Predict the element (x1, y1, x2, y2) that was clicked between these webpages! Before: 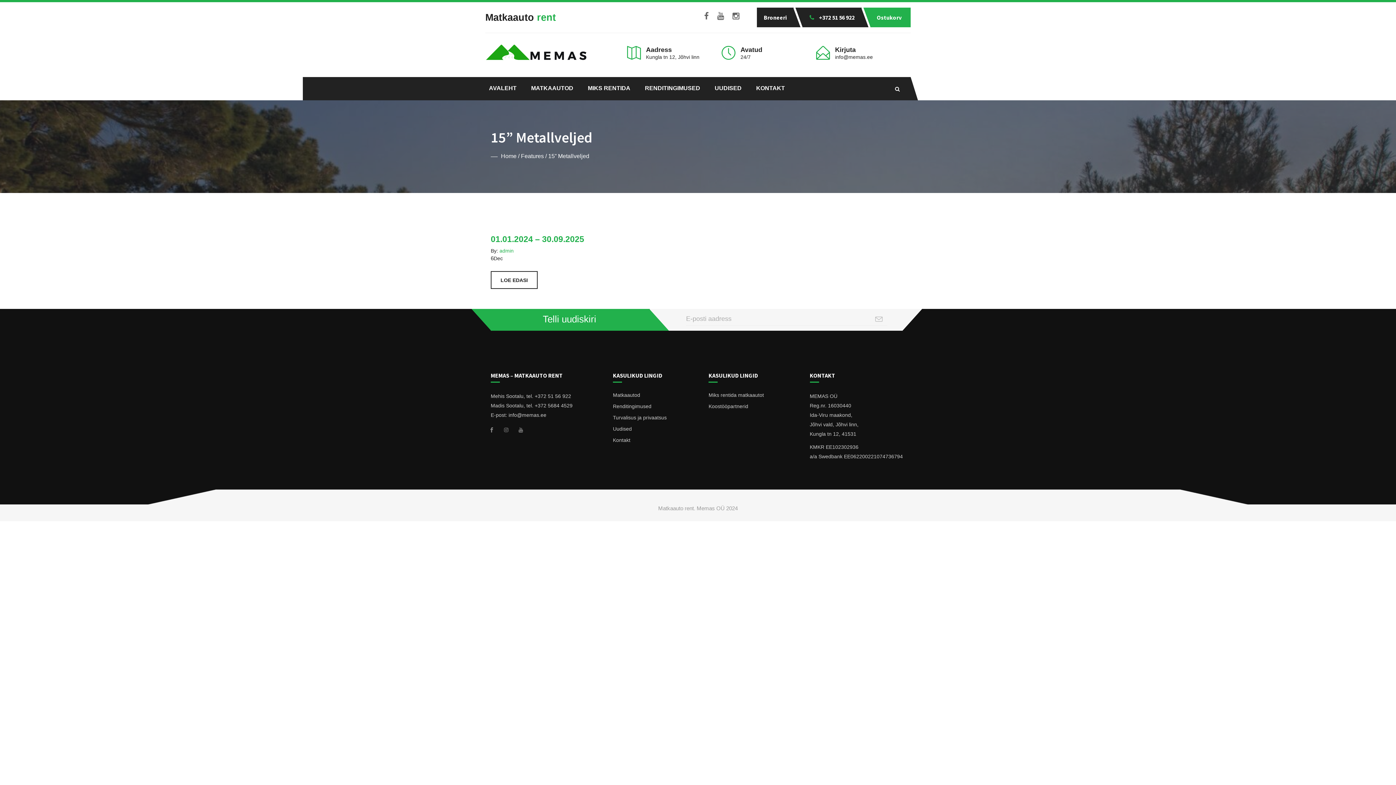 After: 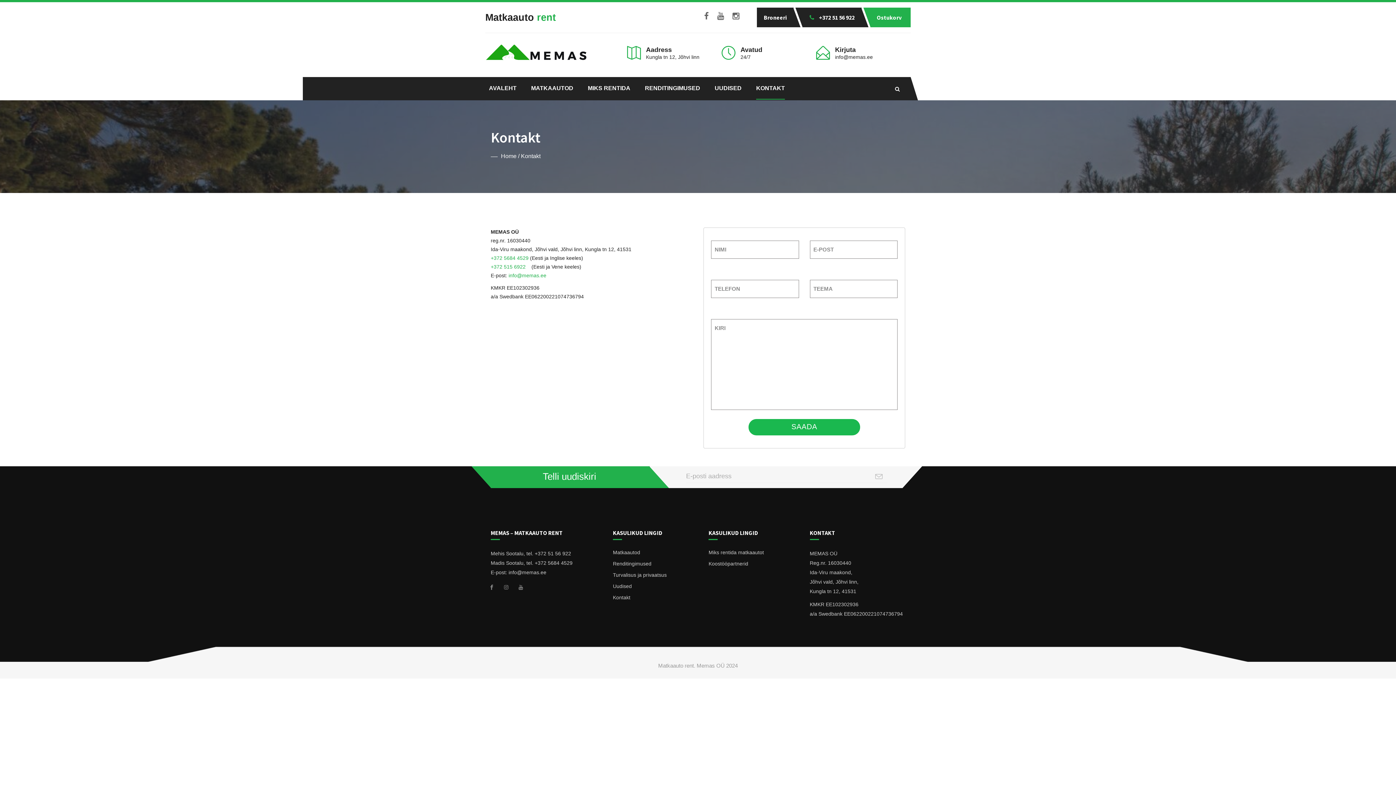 Action: label: KONTAKT bbox: (756, 77, 785, 99)